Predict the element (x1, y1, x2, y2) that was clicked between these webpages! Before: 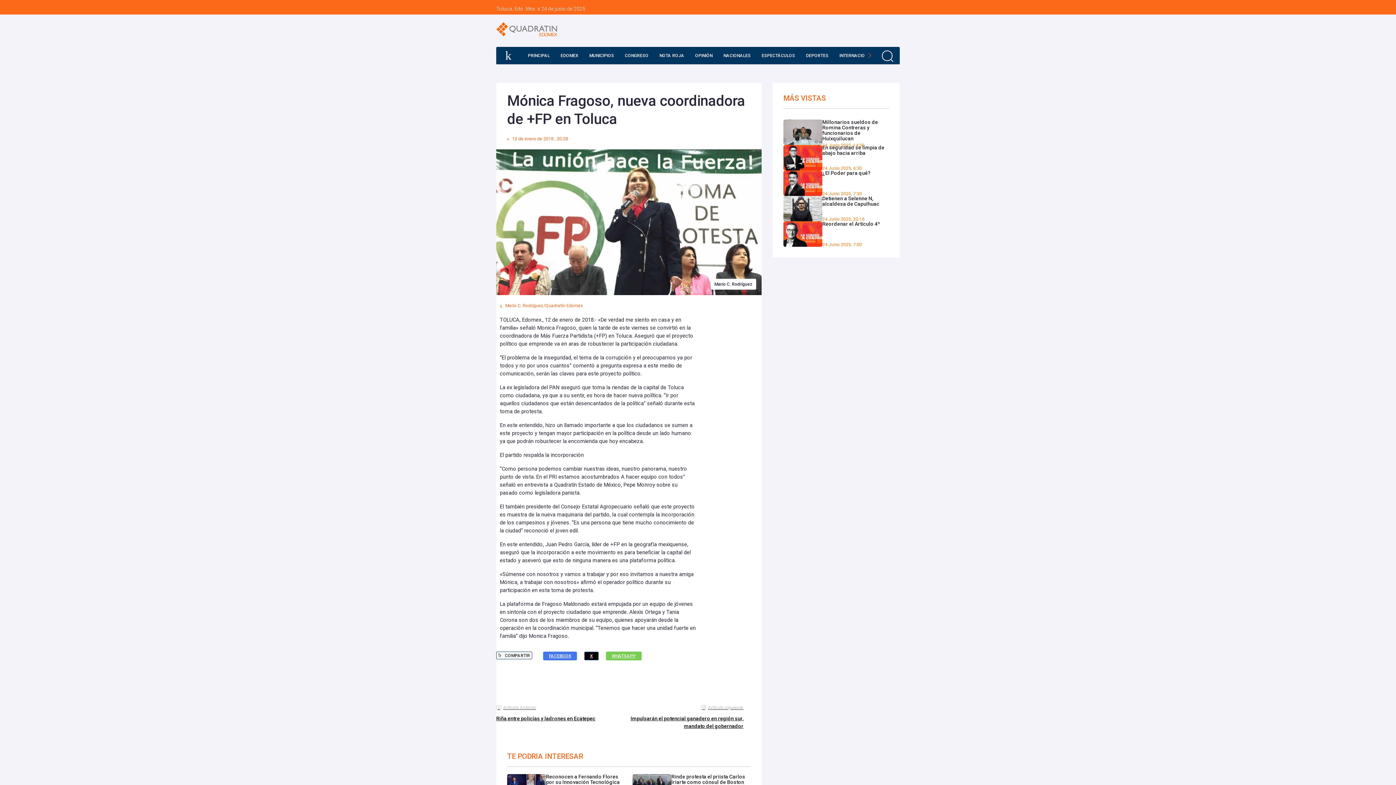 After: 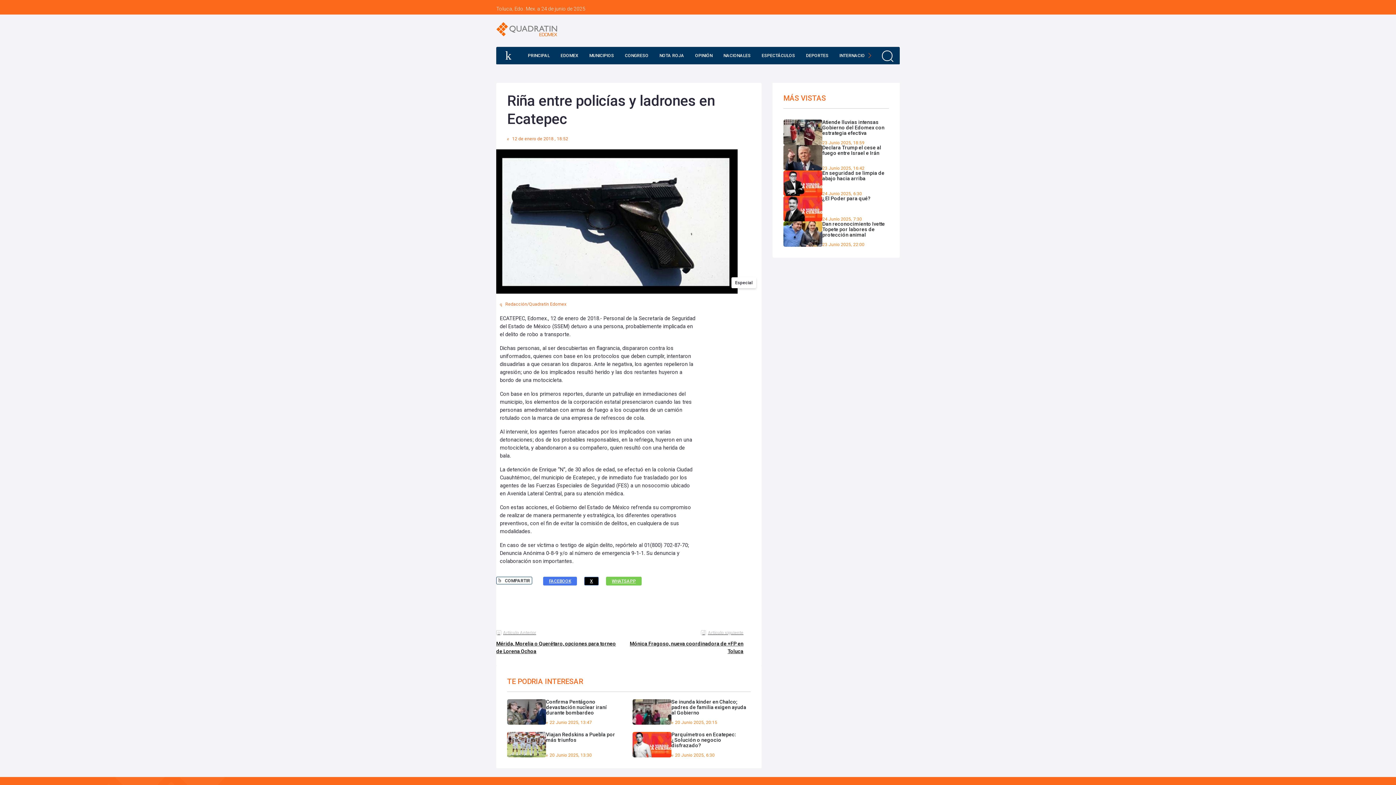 Action: label: Artículo Anterior
Riña entre policías y ladrones en Ecatepec bbox: (496, 704, 620, 730)